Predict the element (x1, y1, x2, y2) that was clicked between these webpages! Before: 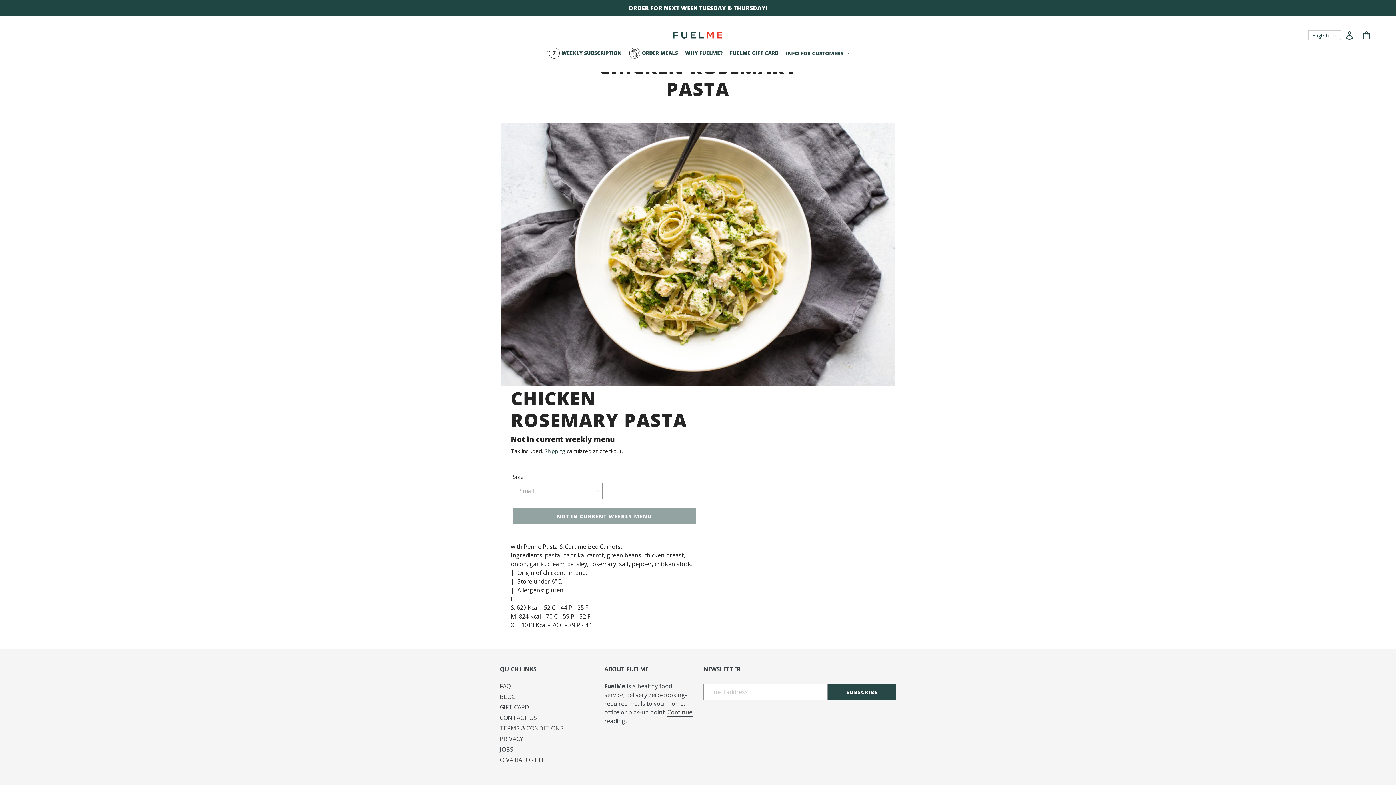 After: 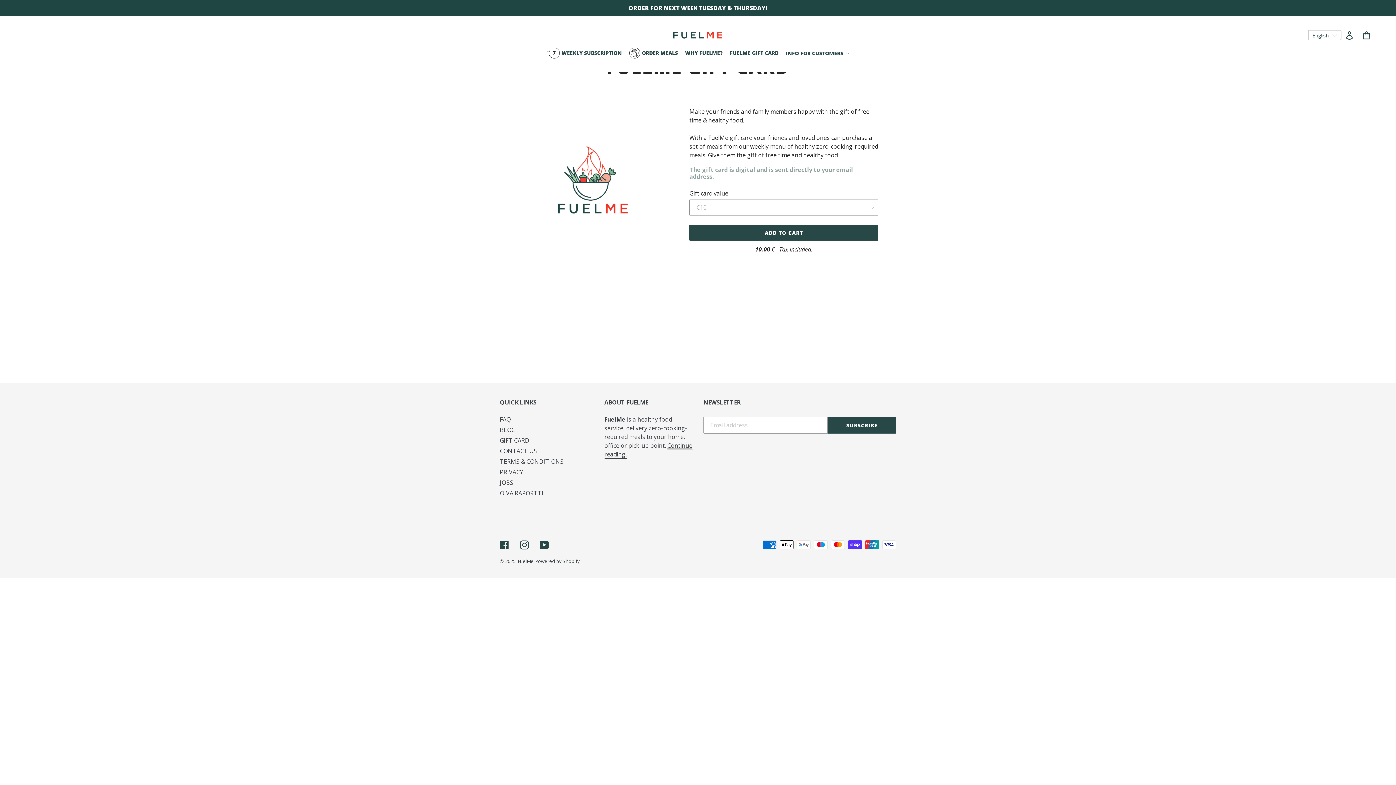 Action: bbox: (500, 703, 529, 711) label: GIFT CARD